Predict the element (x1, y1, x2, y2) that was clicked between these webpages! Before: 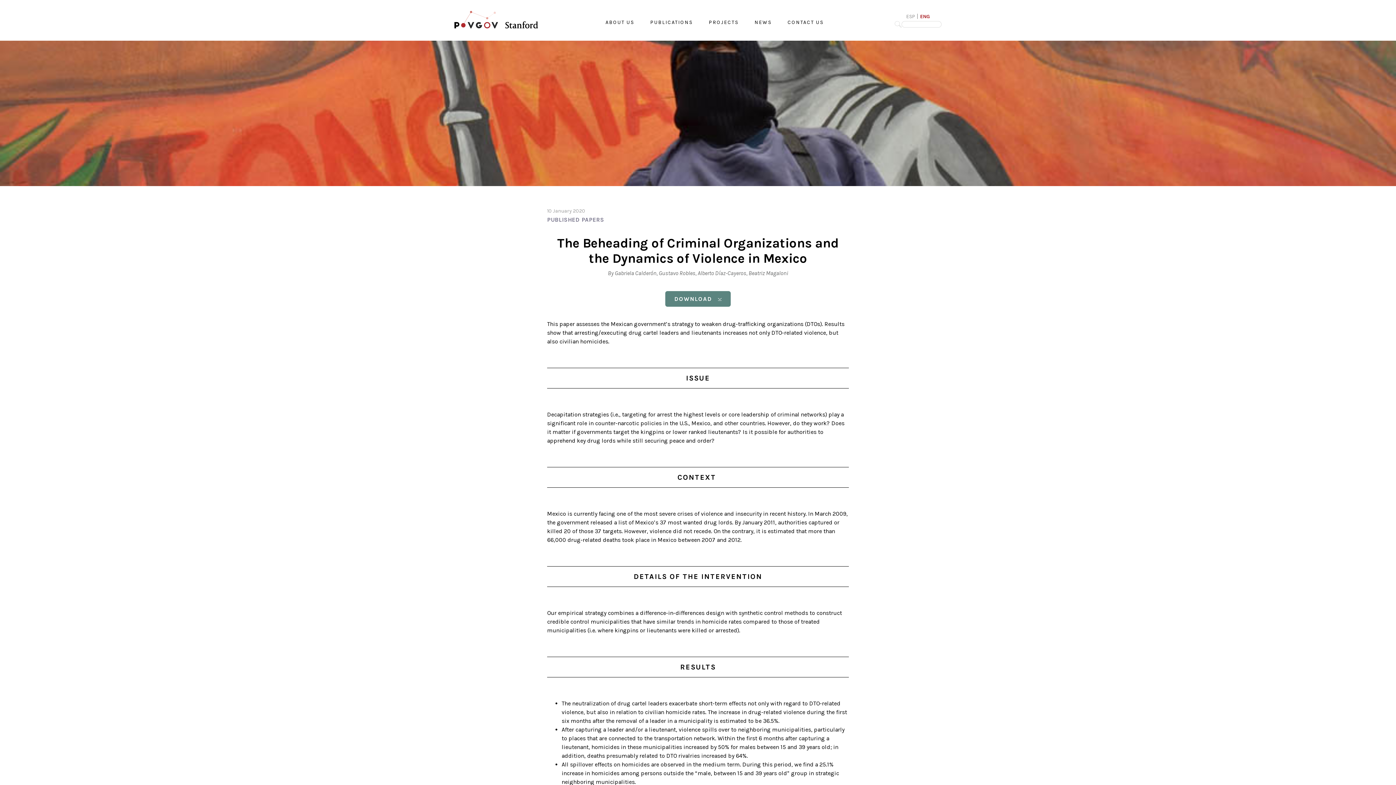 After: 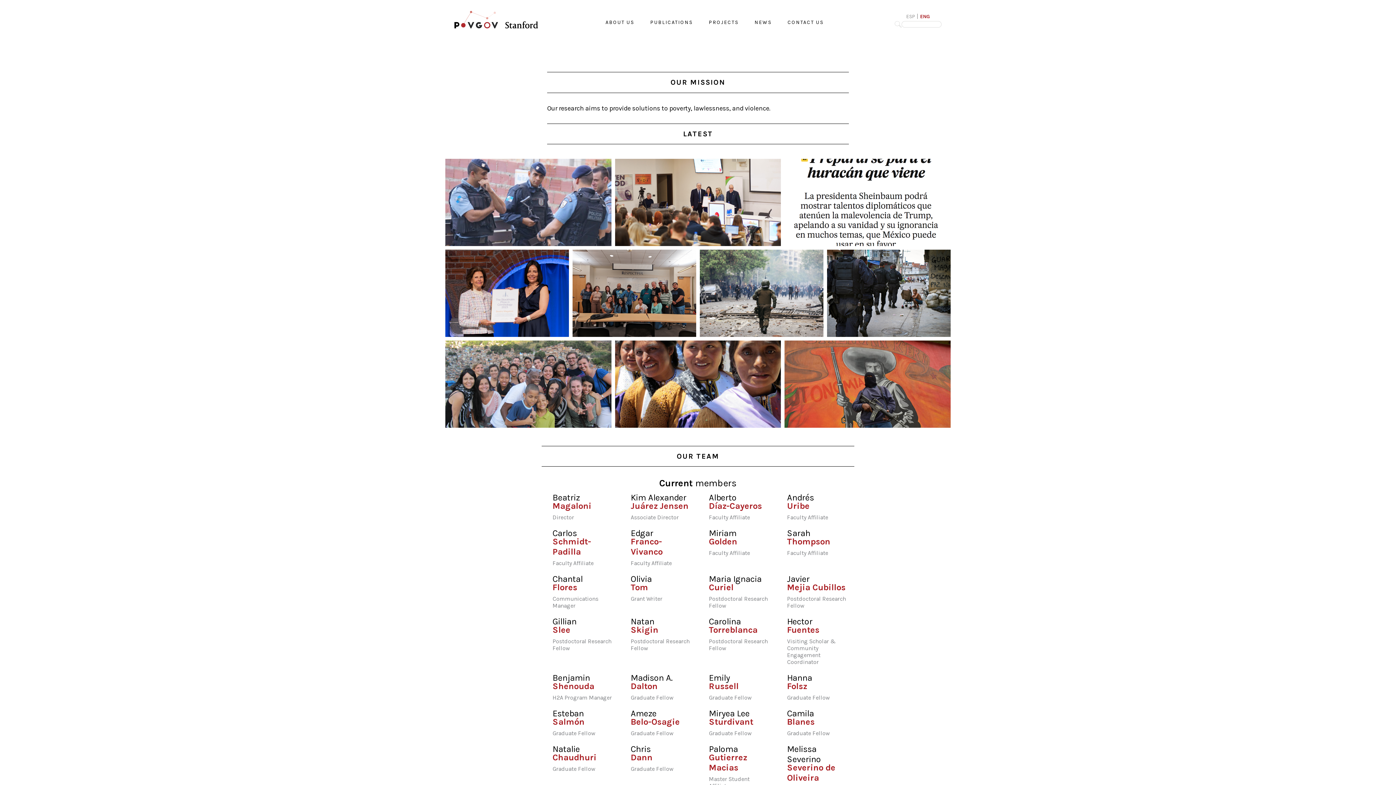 Action: bbox: (454, 10, 505, 29)